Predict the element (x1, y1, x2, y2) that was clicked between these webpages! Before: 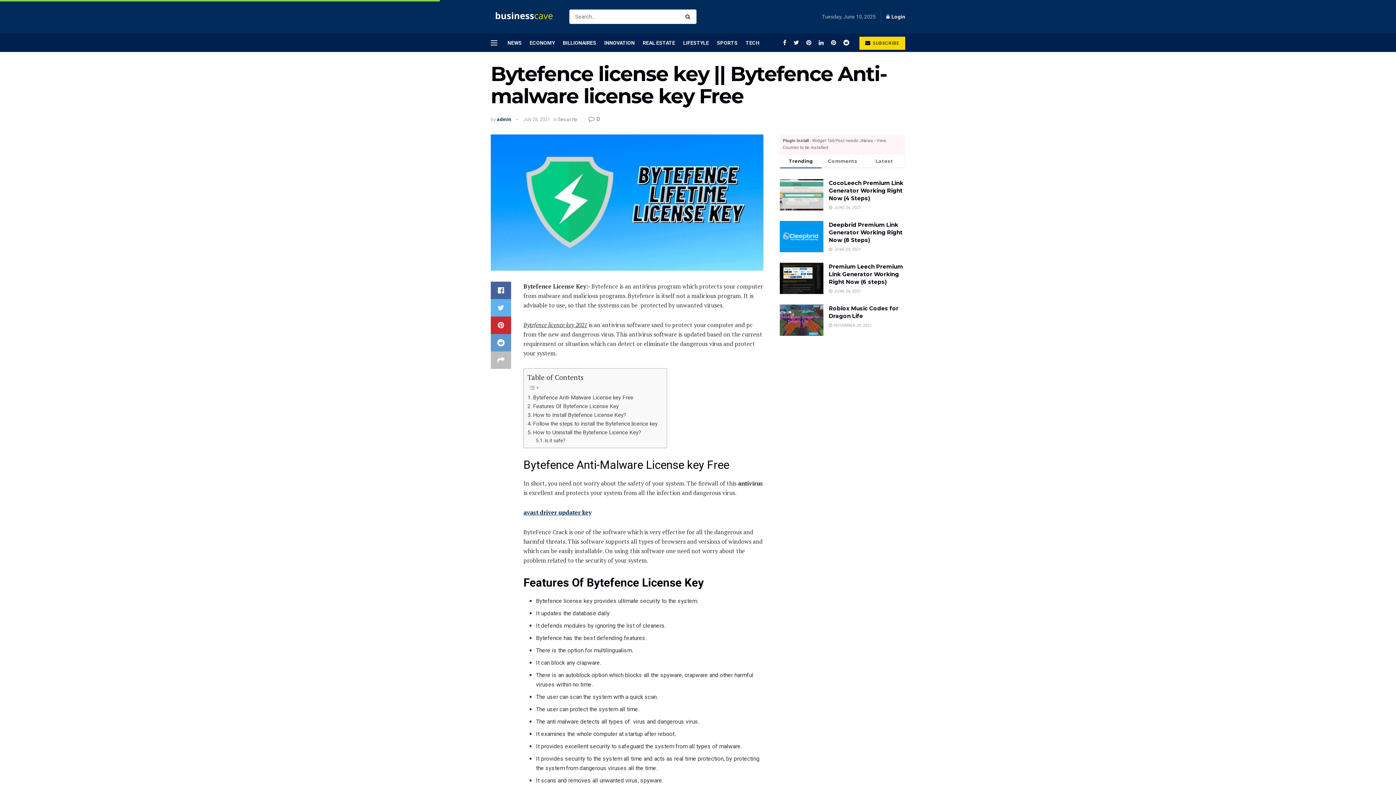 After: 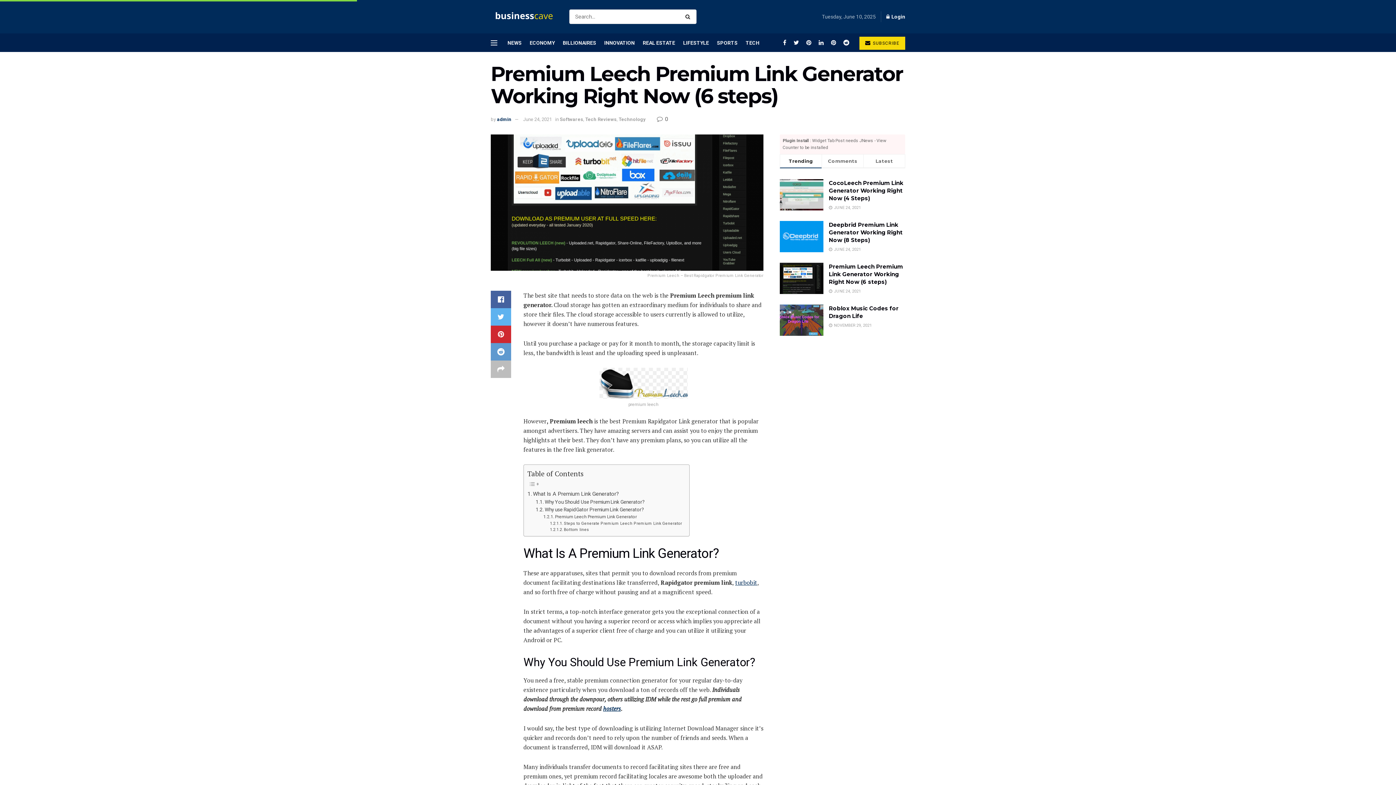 Action: bbox: (780, 263, 823, 294)